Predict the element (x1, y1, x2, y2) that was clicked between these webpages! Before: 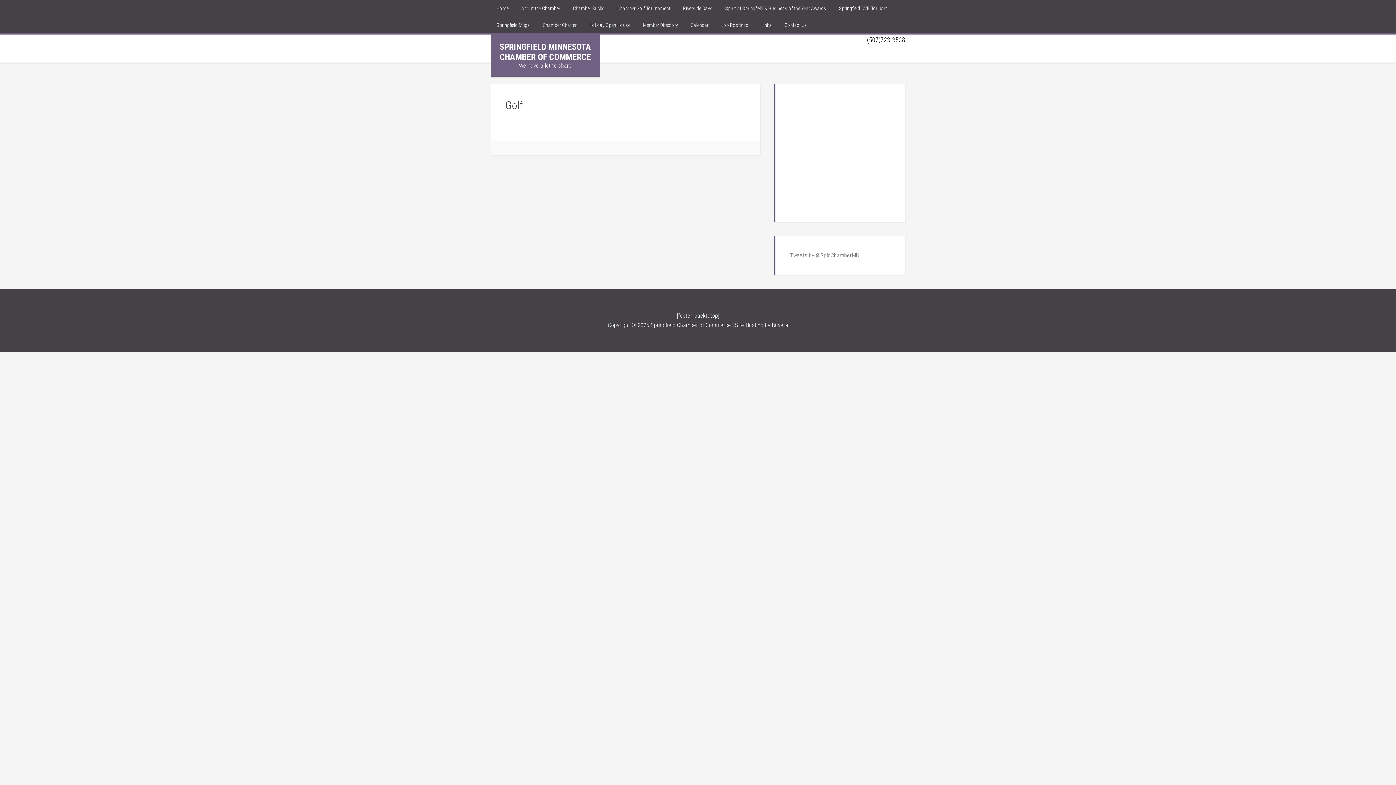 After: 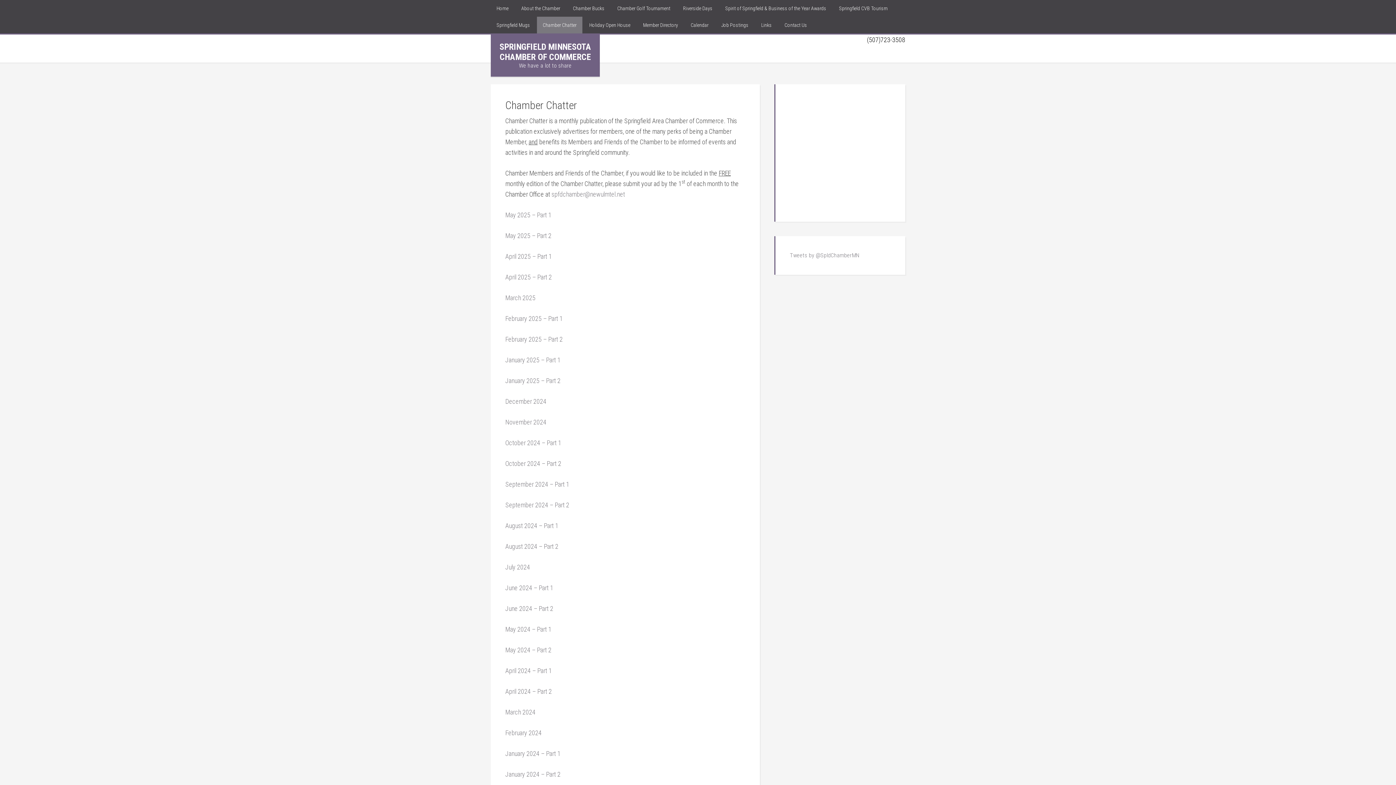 Action: bbox: (537, 16, 582, 33) label: Chamber Chatter